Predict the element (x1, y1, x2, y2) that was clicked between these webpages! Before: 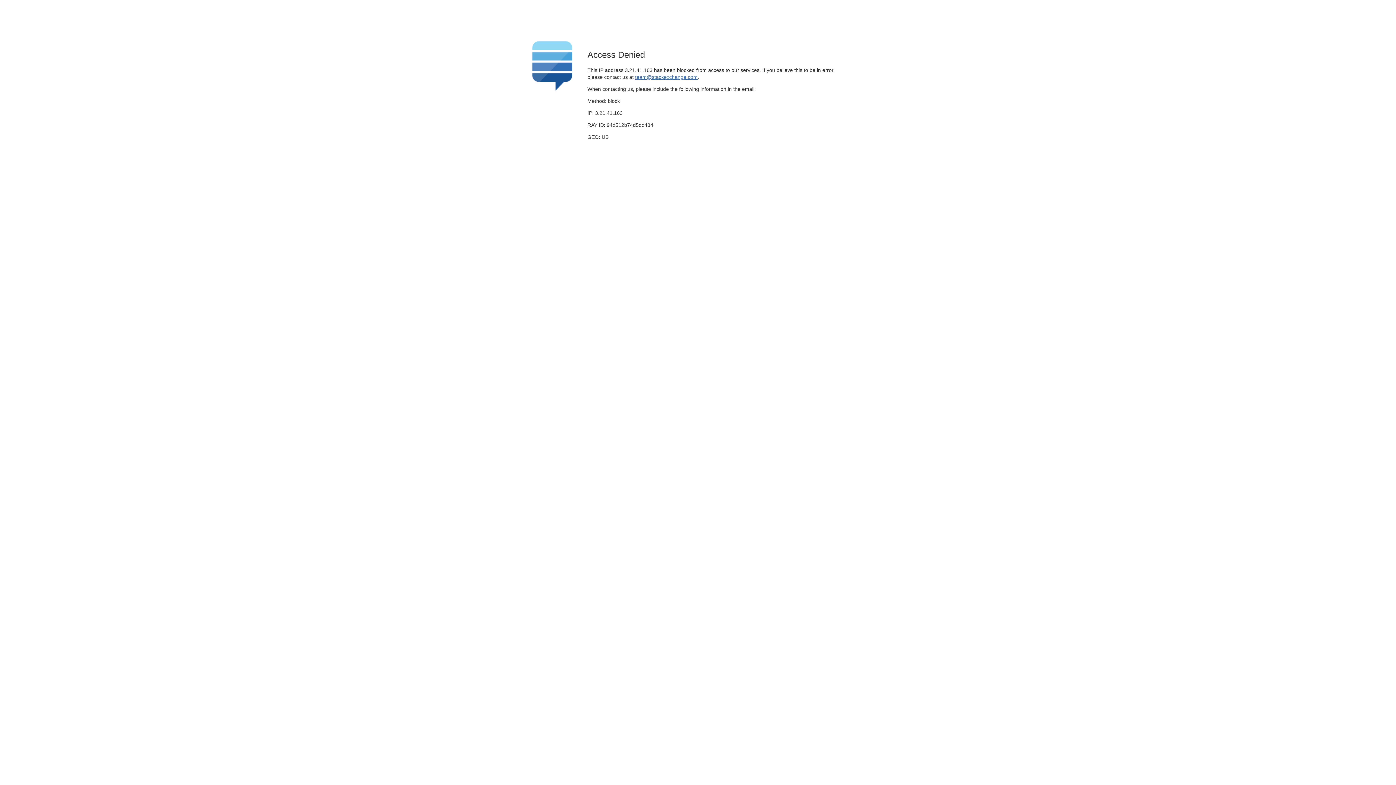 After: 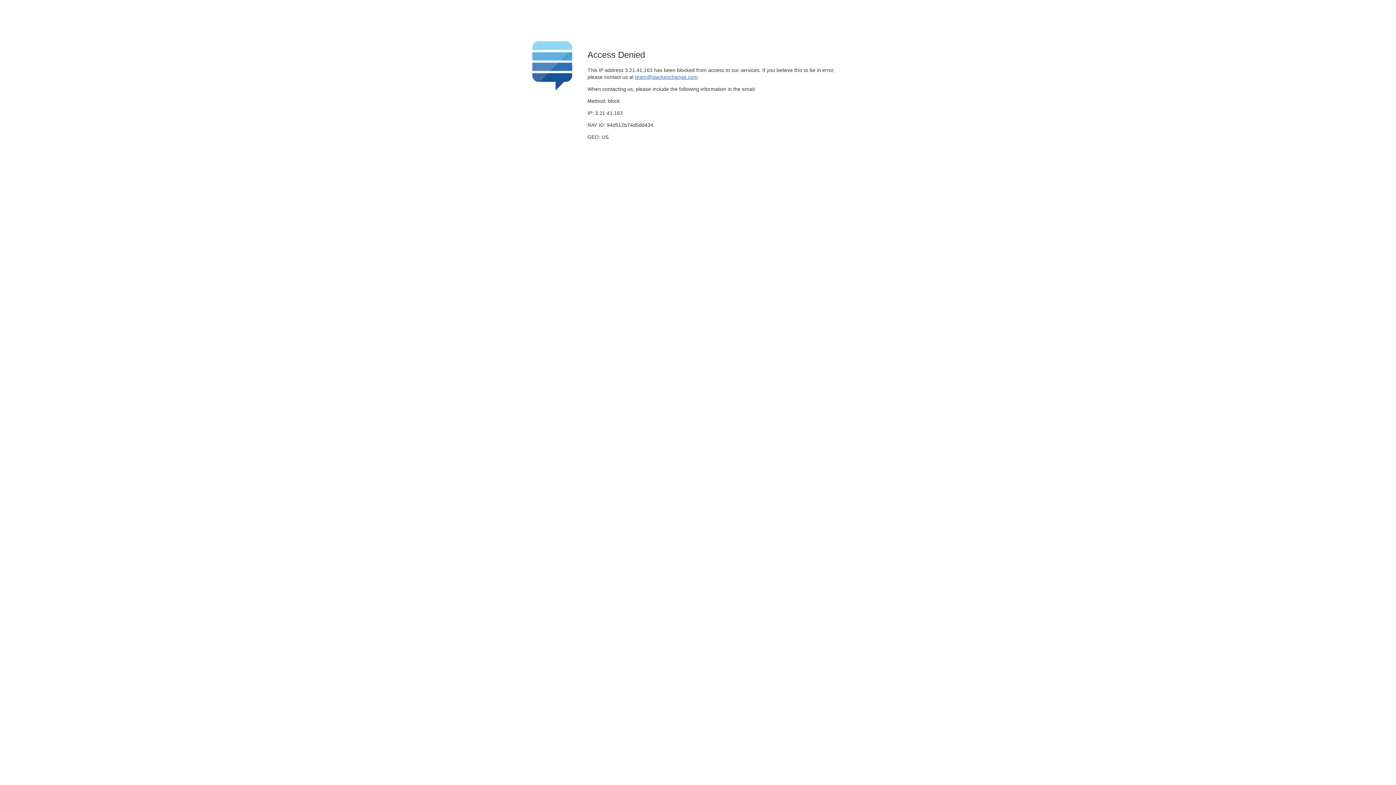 Action: label: team@stackexchange.com bbox: (635, 74, 697, 79)